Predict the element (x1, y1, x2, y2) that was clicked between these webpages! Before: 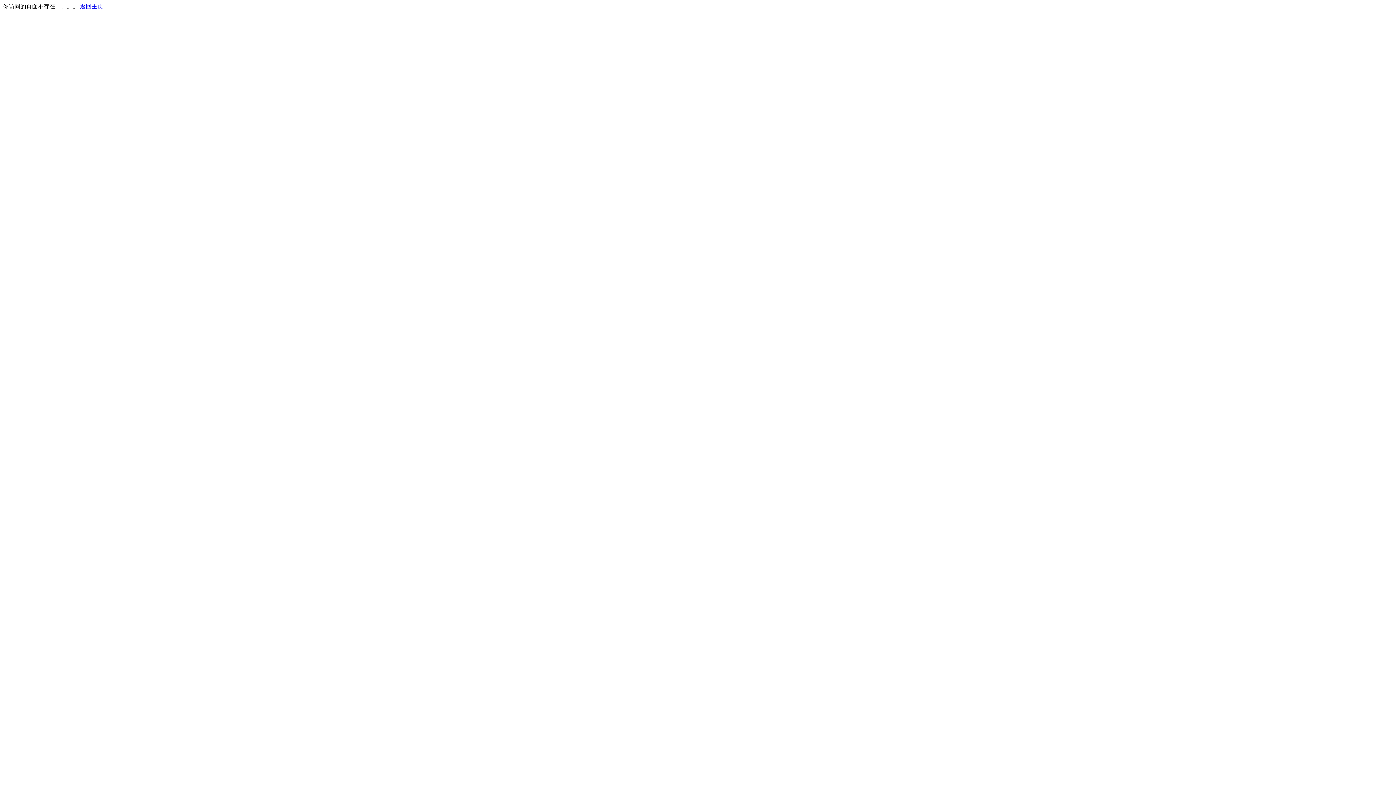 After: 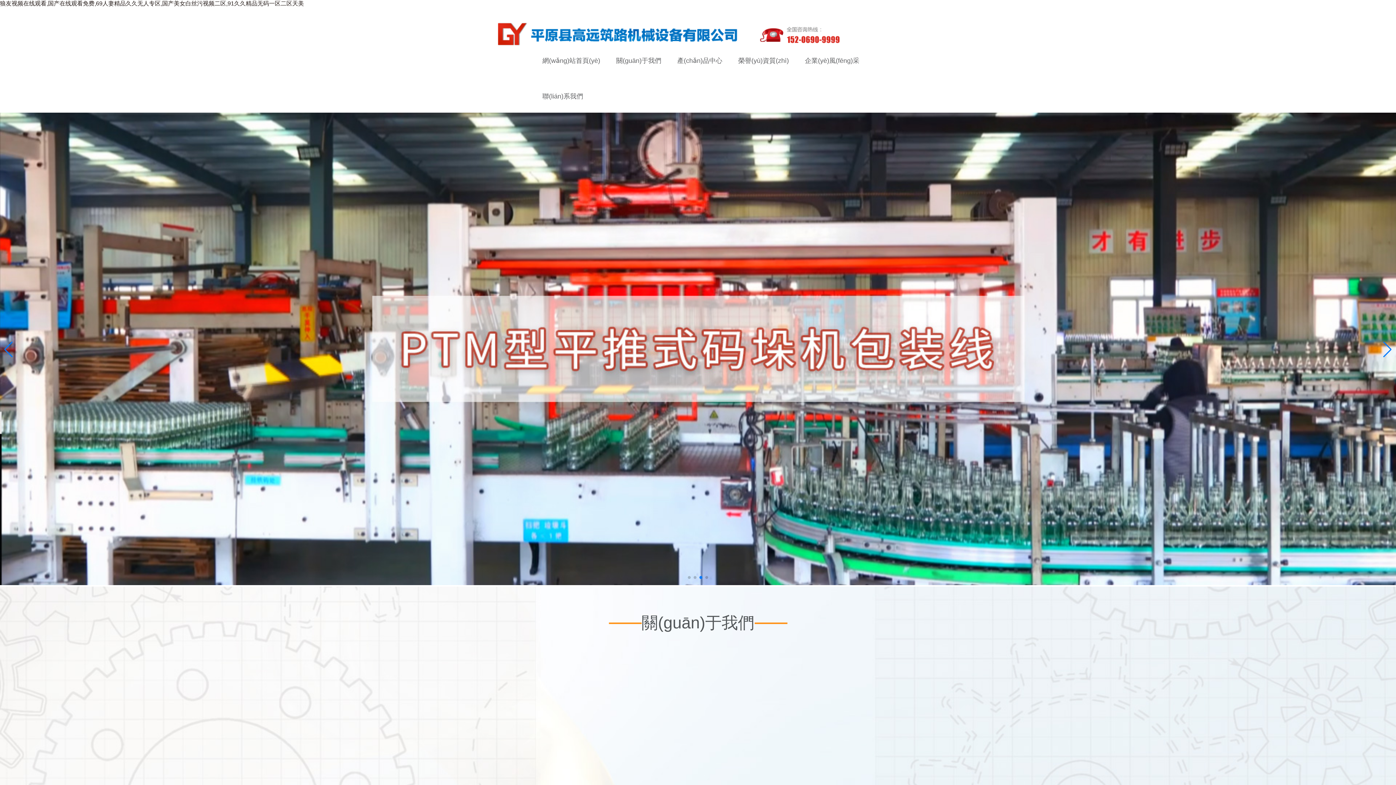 Action: label: 返回主页 bbox: (80, 3, 103, 9)